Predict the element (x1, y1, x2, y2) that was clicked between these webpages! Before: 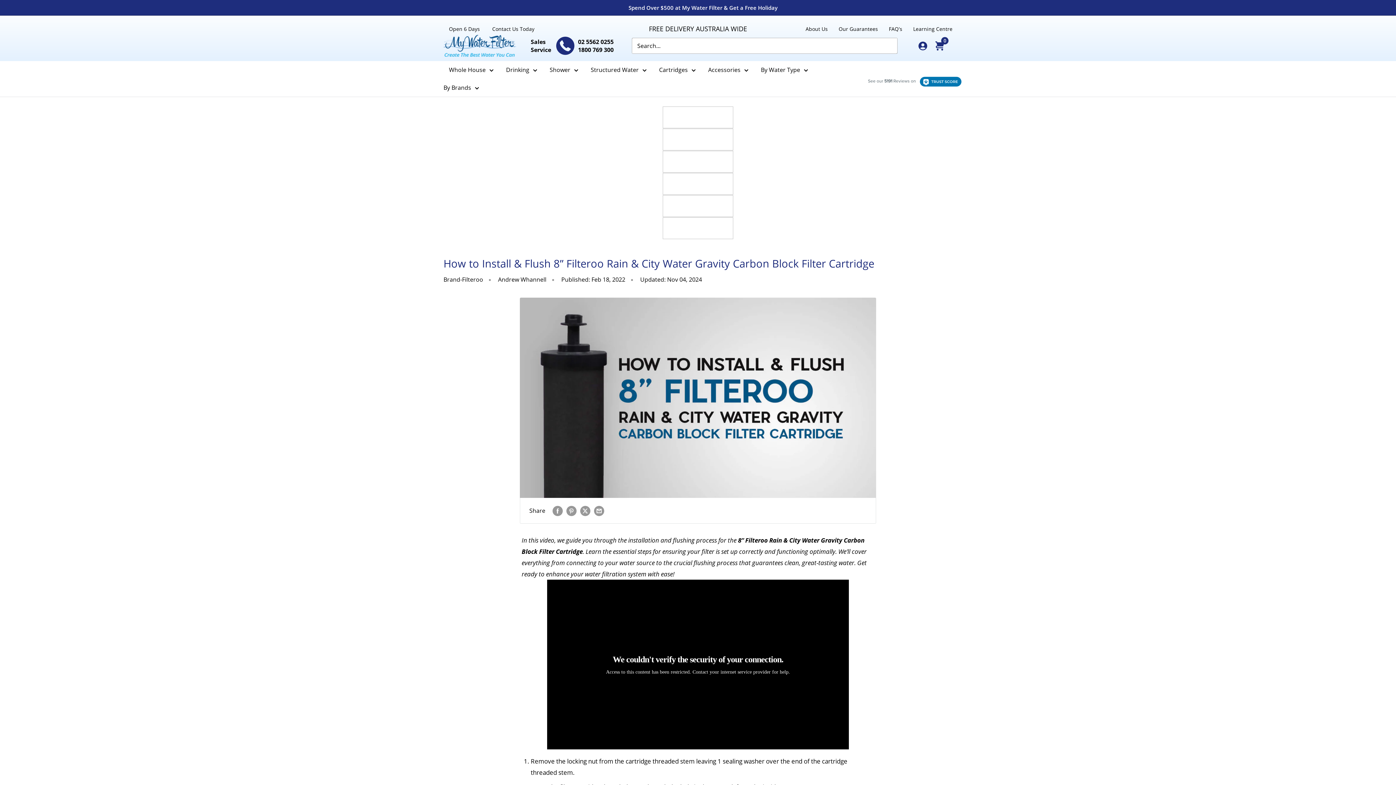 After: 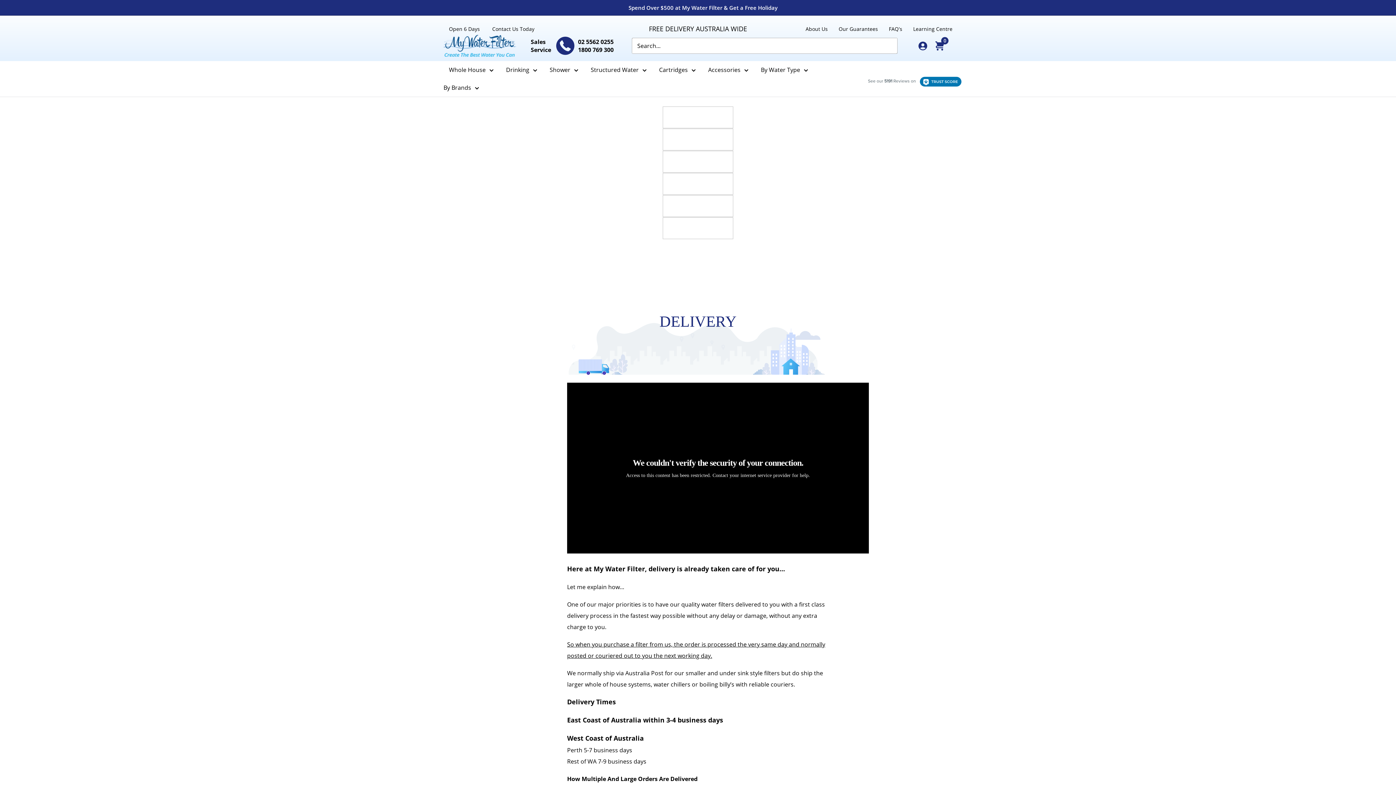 Action: bbox: (662, 107, 733, 115)